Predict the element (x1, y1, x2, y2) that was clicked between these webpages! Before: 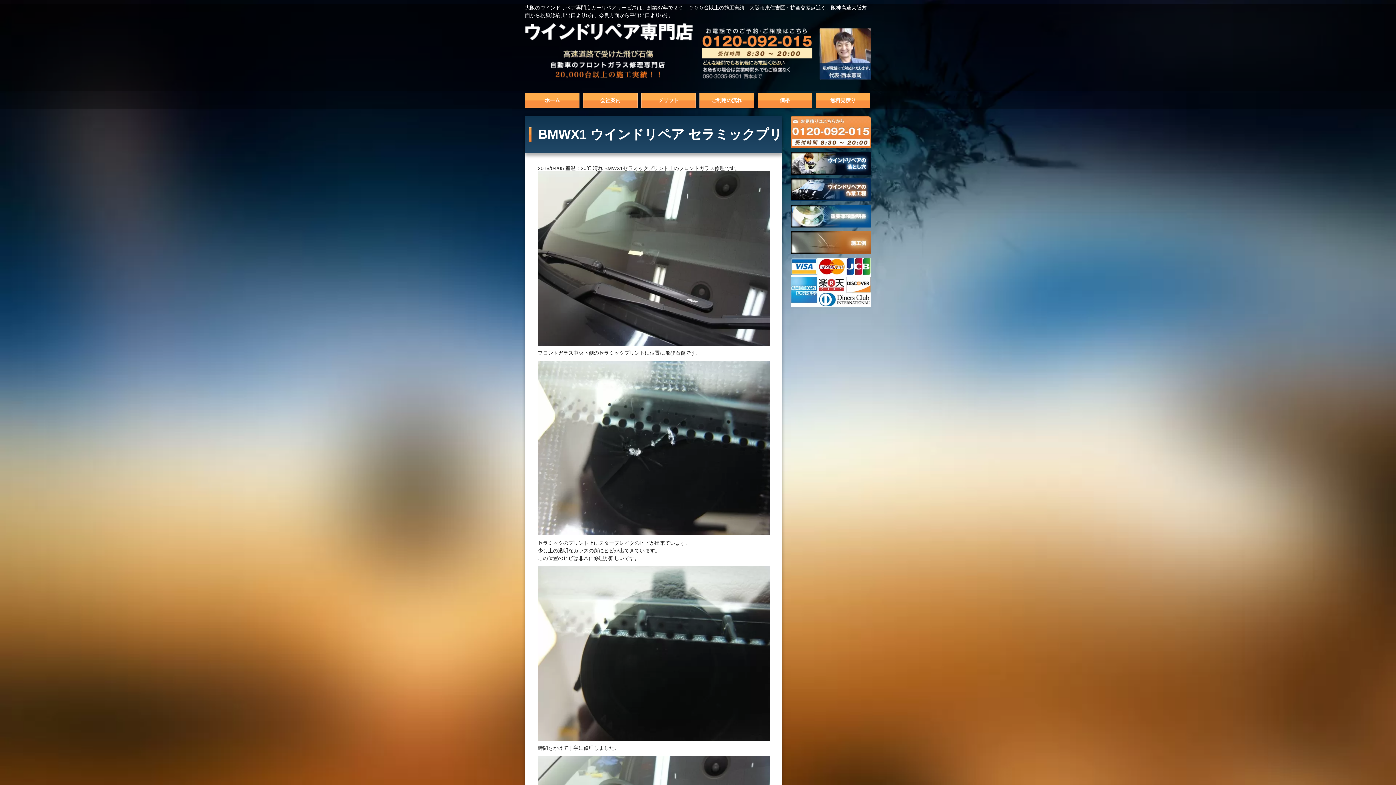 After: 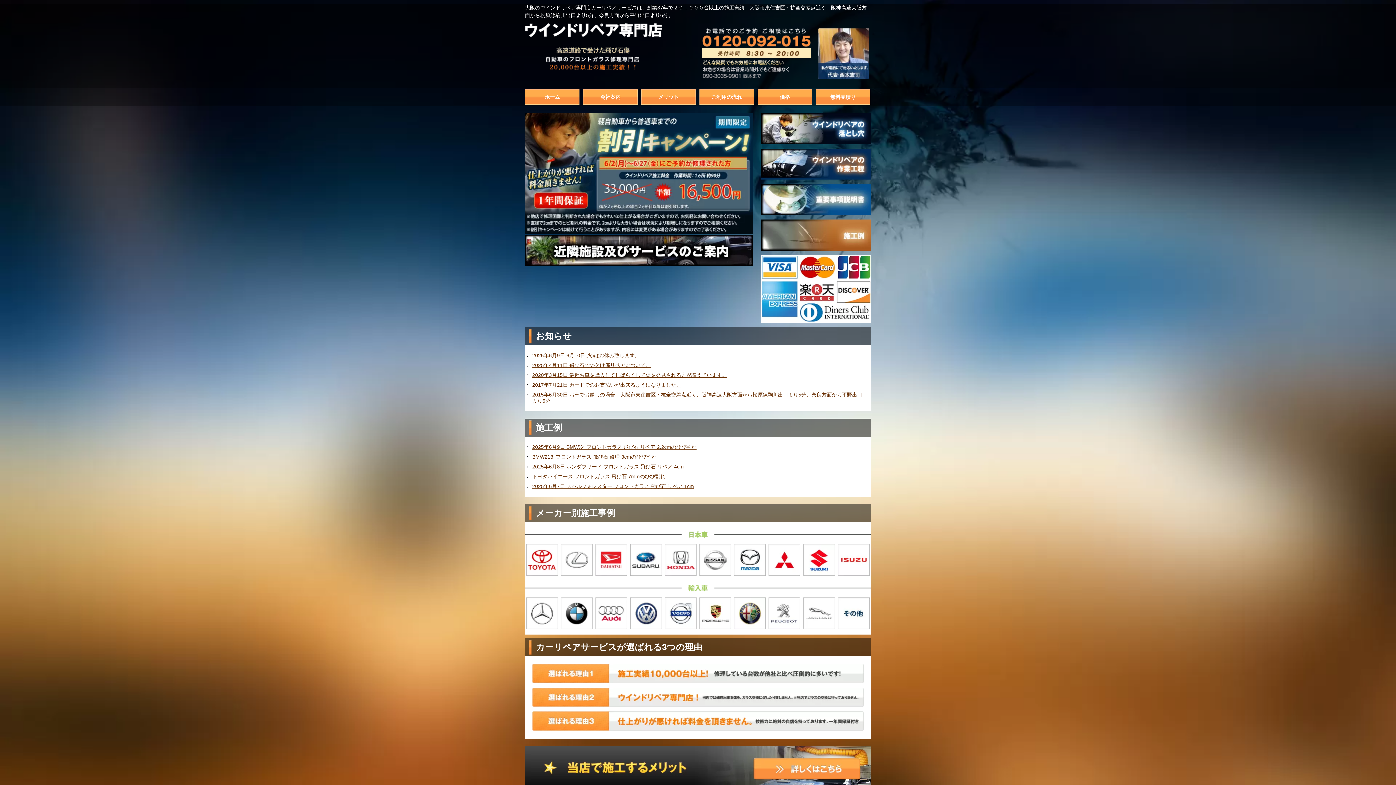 Action: bbox: (525, 92, 579, 107) label: ホーム